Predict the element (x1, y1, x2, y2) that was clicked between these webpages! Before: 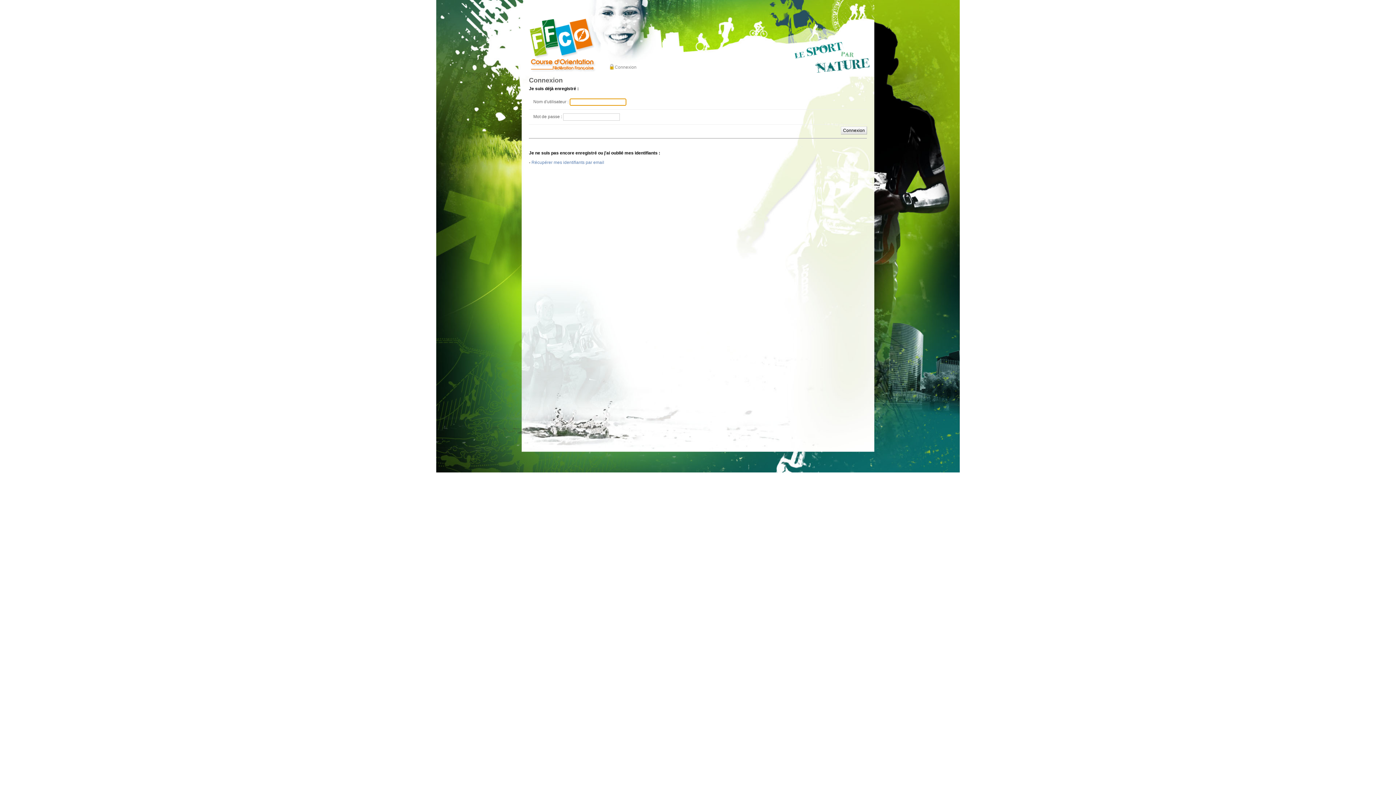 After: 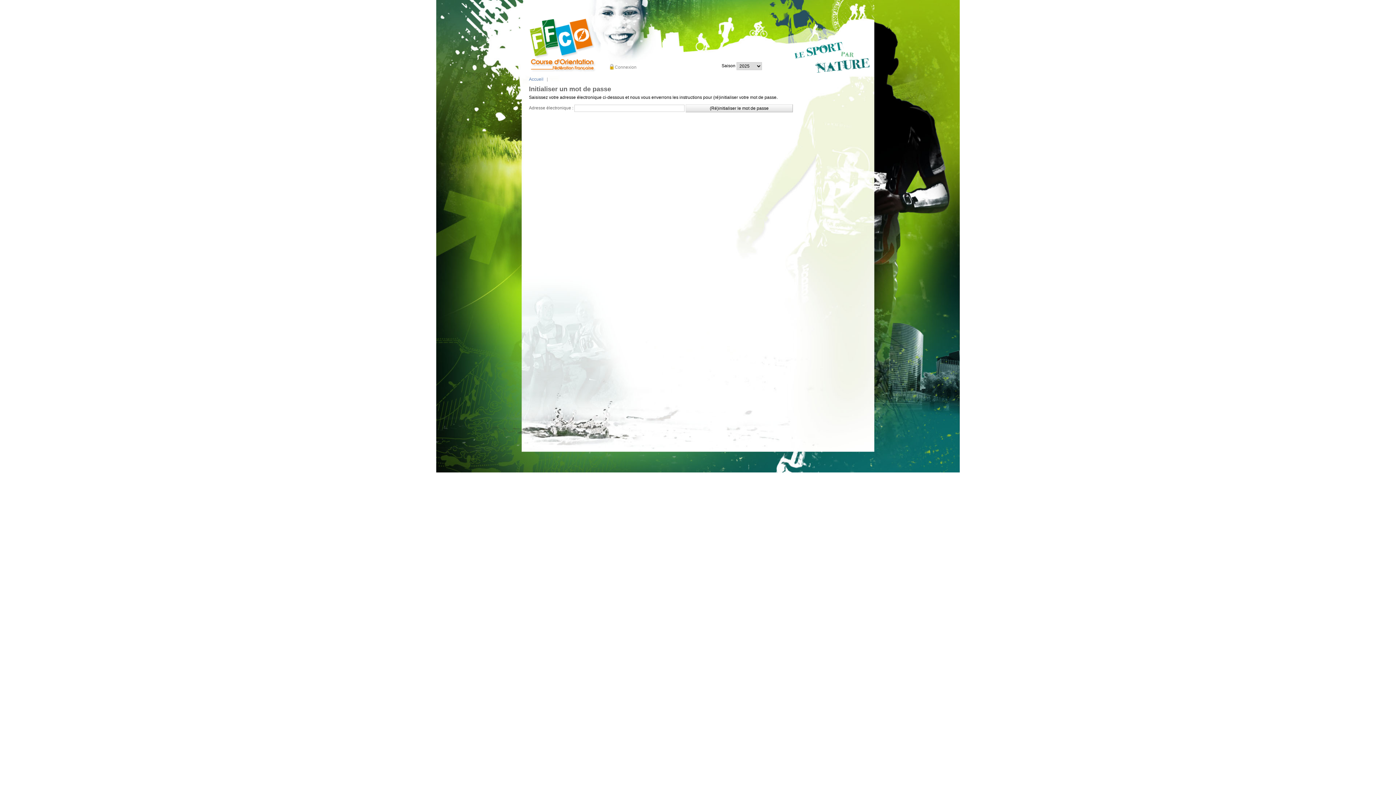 Action: label: Récupérer mes identifiants par email bbox: (531, 159, 604, 165)